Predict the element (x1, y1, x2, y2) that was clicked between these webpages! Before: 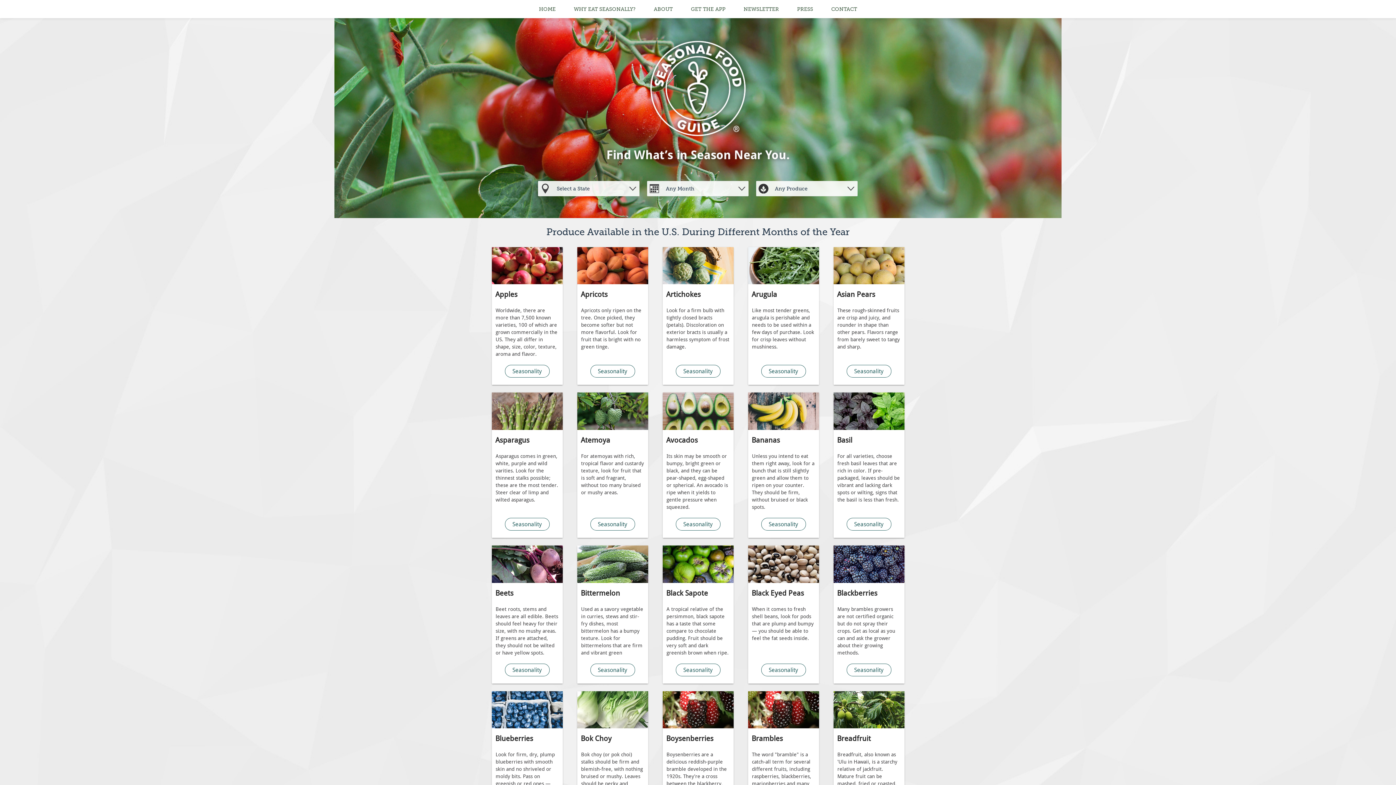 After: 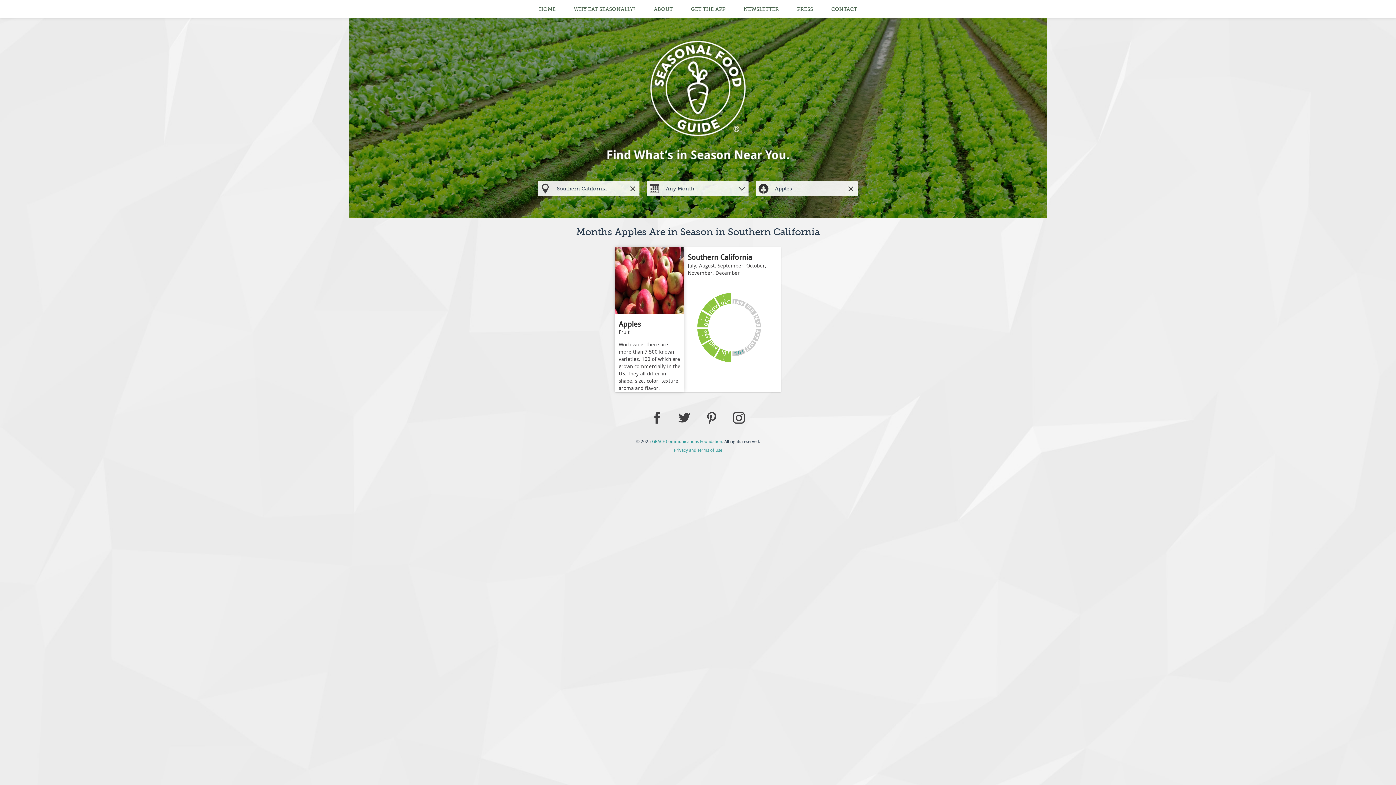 Action: bbox: (493, 307, 560, 363) label: Worldwide, there are more than 7,500 known varieties, 100 of which are grown commercially in the US. They all differ in shape, size, color, texture, aroma and flavor.